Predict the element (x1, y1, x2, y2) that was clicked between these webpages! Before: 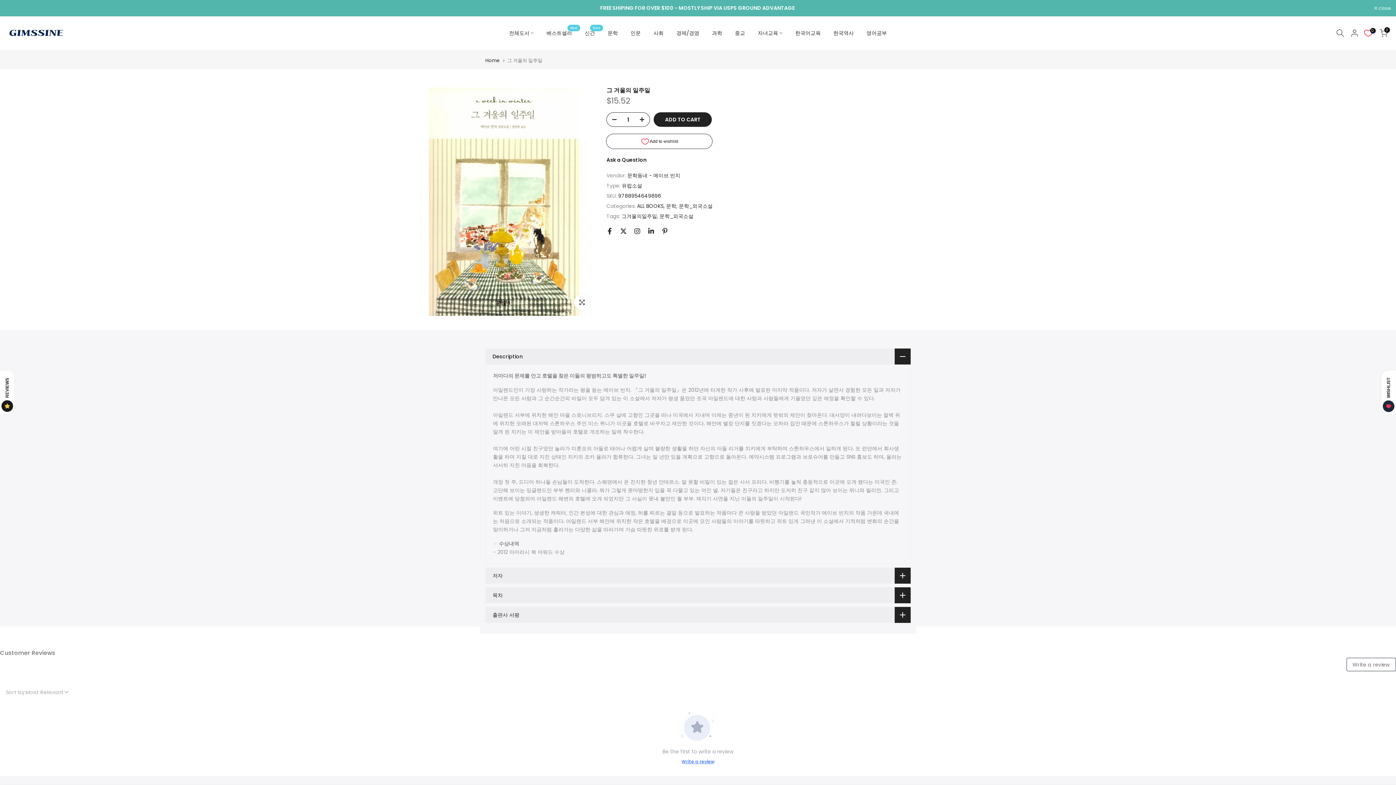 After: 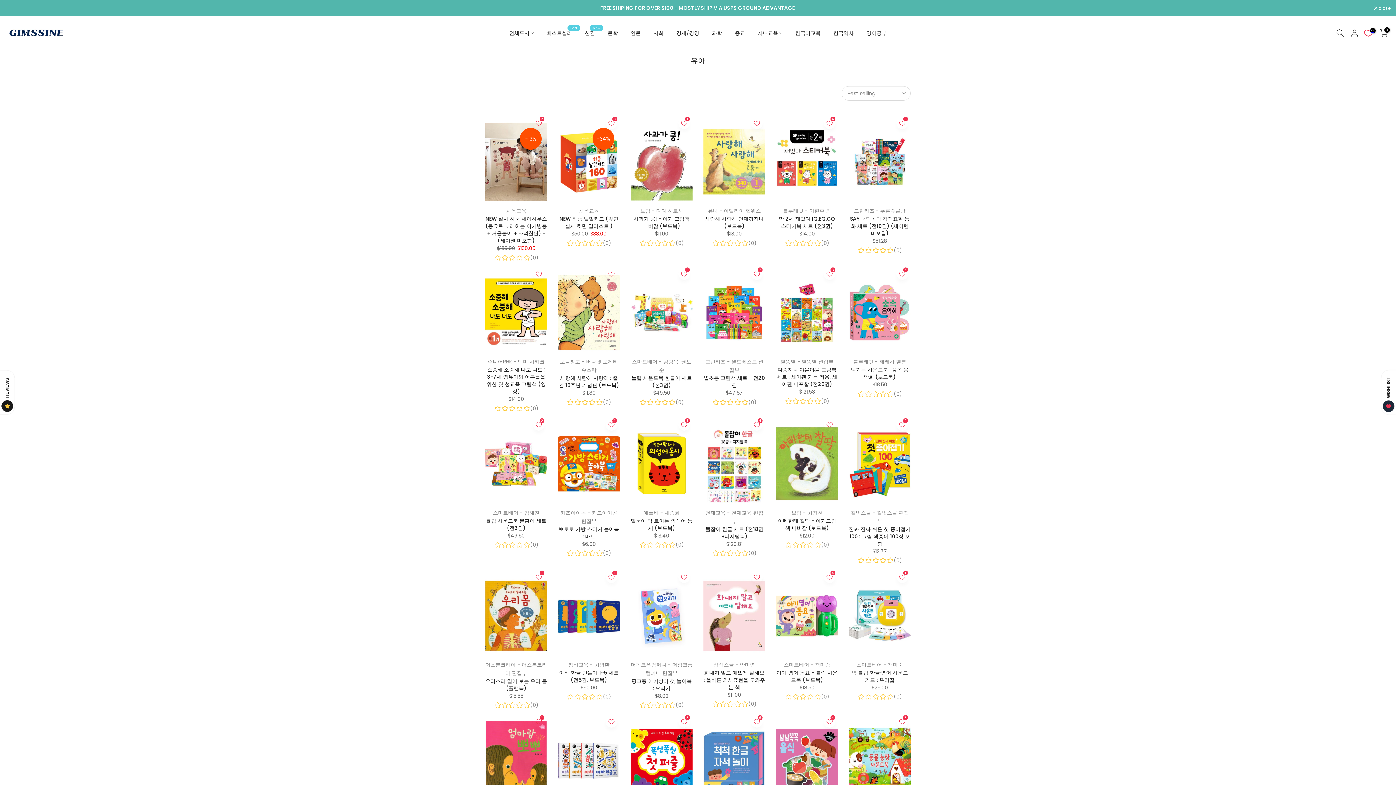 Action: label: 자녀교육 bbox: (751, 28, 789, 37)